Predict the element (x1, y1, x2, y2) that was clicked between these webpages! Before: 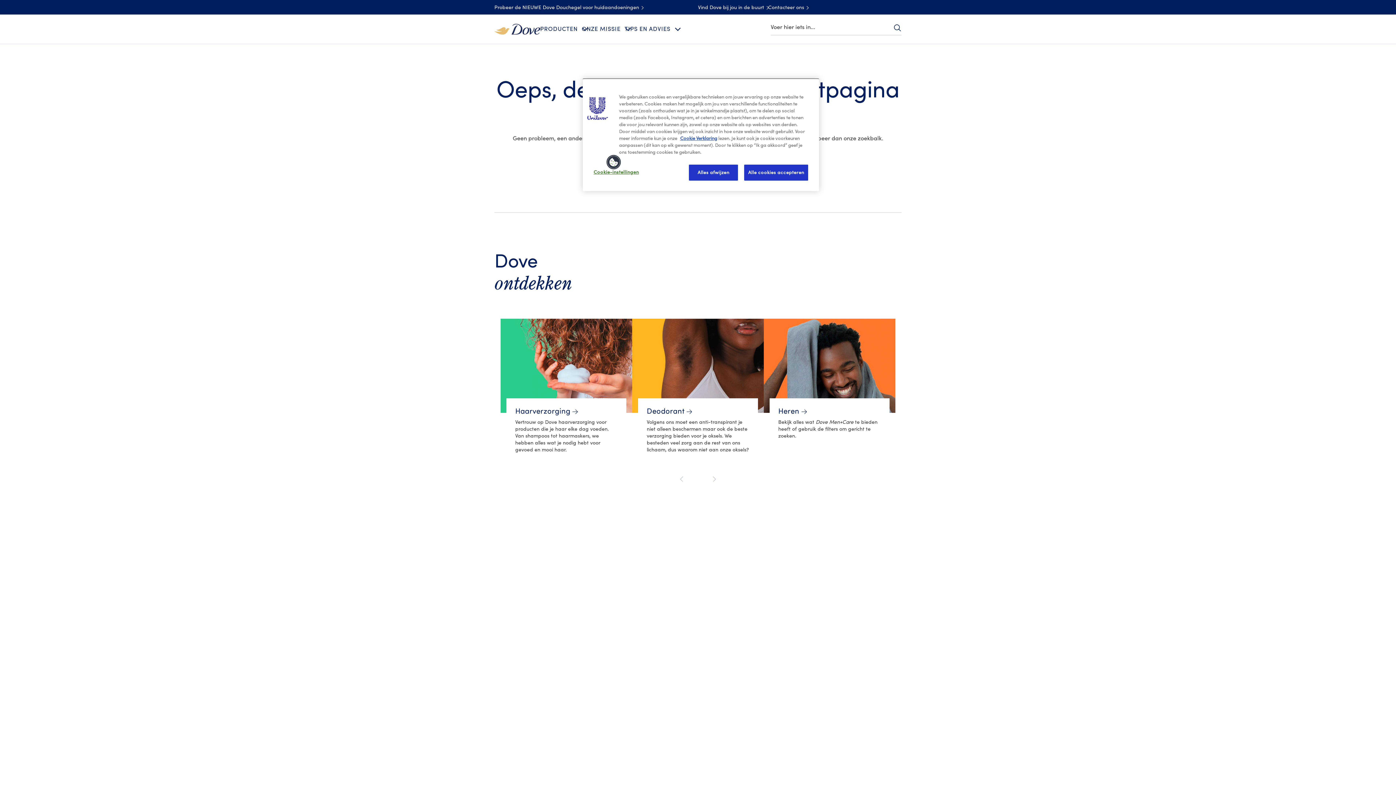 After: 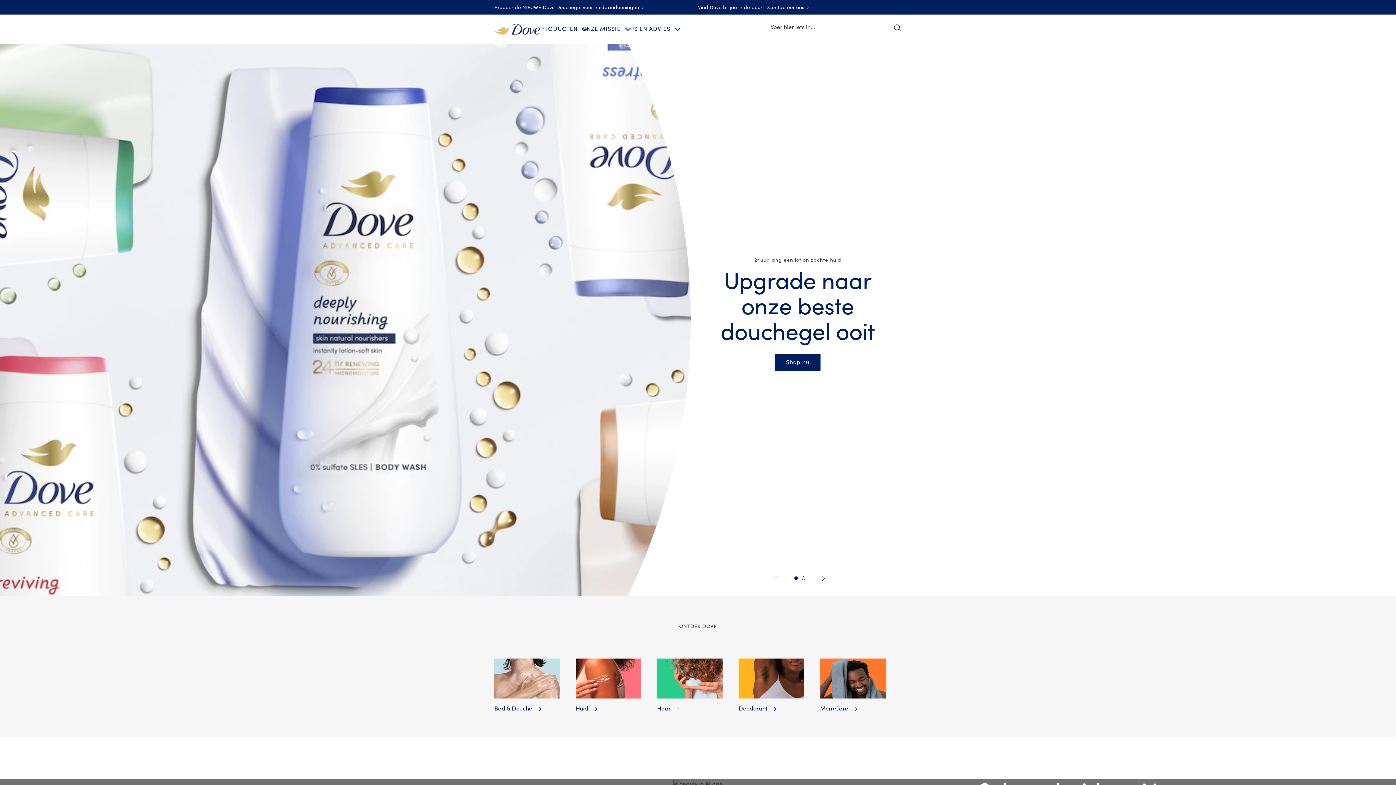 Action: bbox: (494, 25, 540, 31)